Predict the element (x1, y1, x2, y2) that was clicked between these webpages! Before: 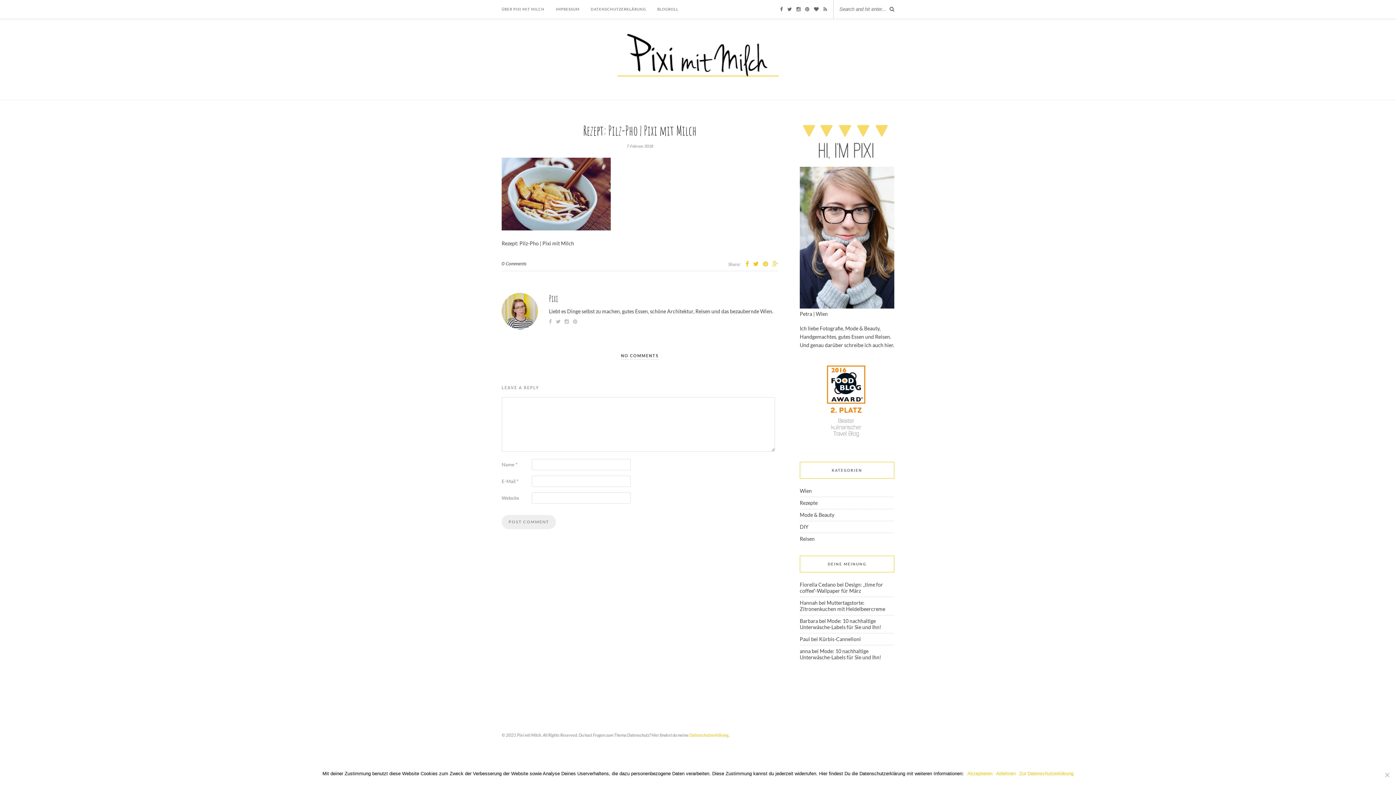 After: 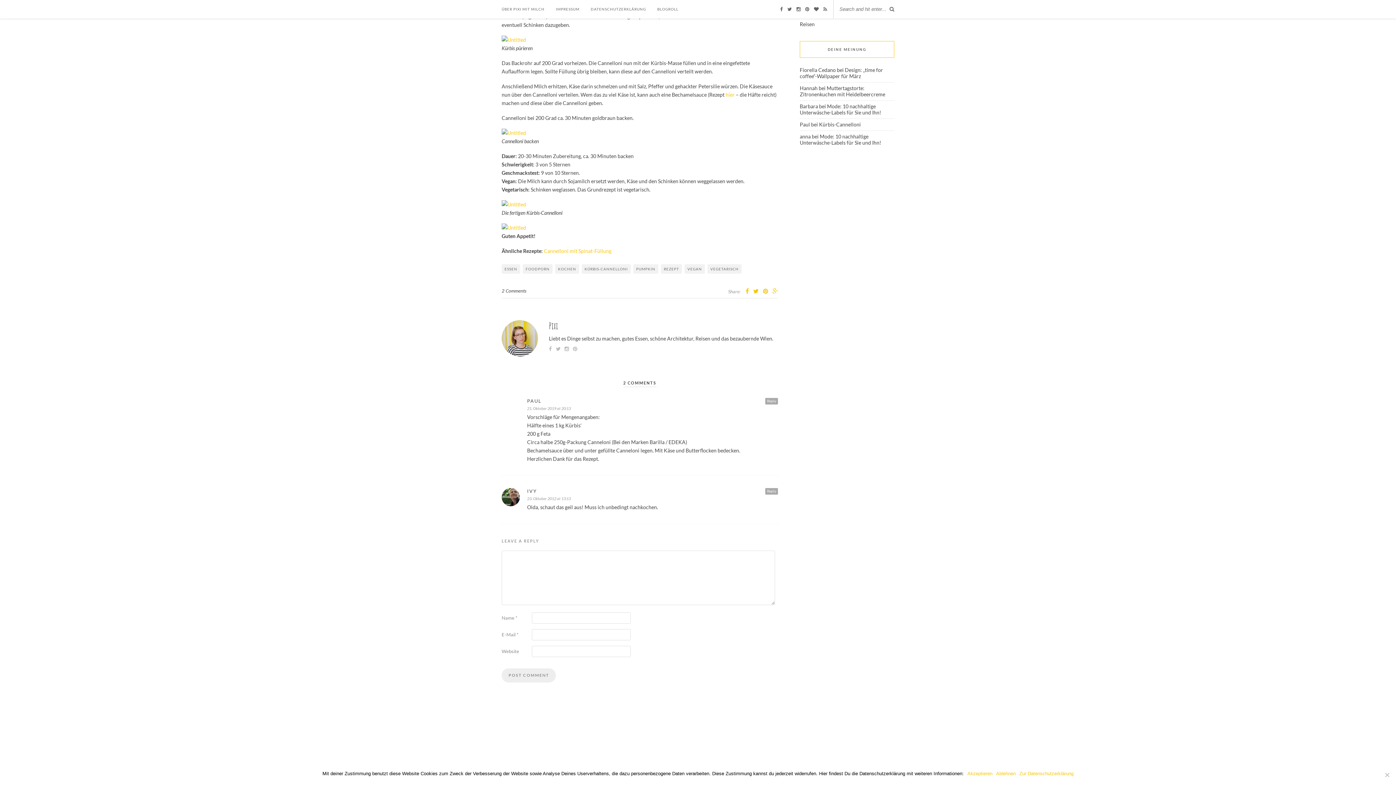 Action: bbox: (819, 636, 861, 642) label: Kürbis-Cannelloni